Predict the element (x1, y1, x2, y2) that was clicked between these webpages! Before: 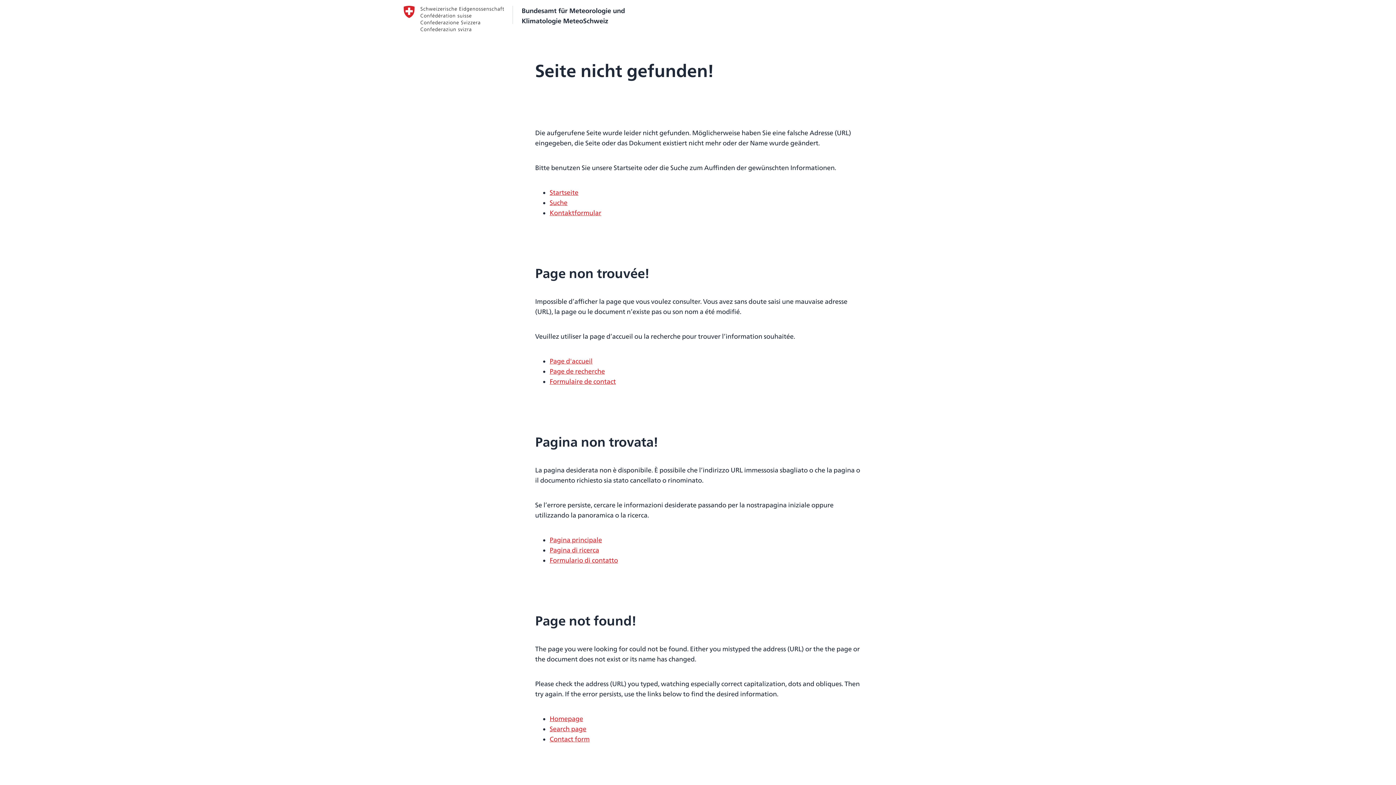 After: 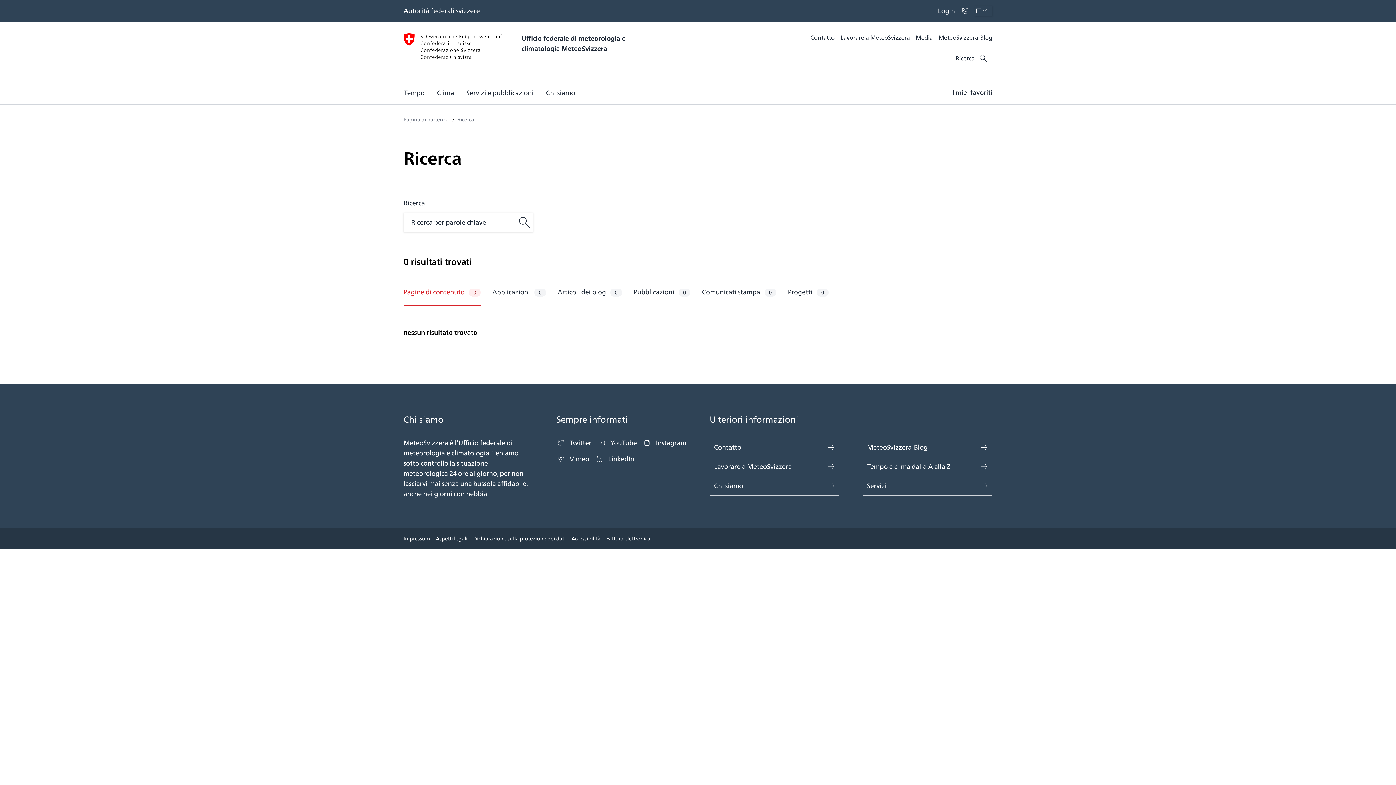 Action: bbox: (549, 545, 599, 555) label: Pagina di ricerca